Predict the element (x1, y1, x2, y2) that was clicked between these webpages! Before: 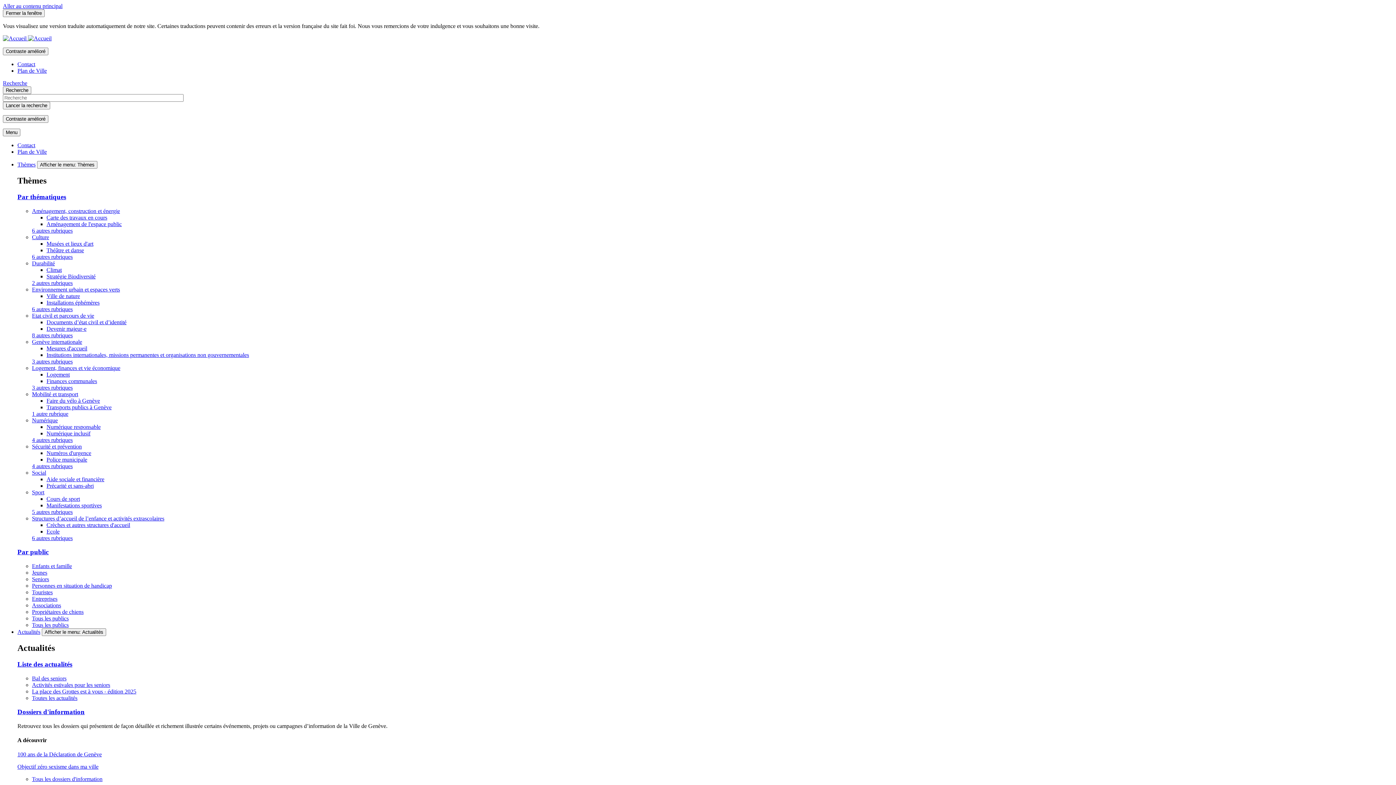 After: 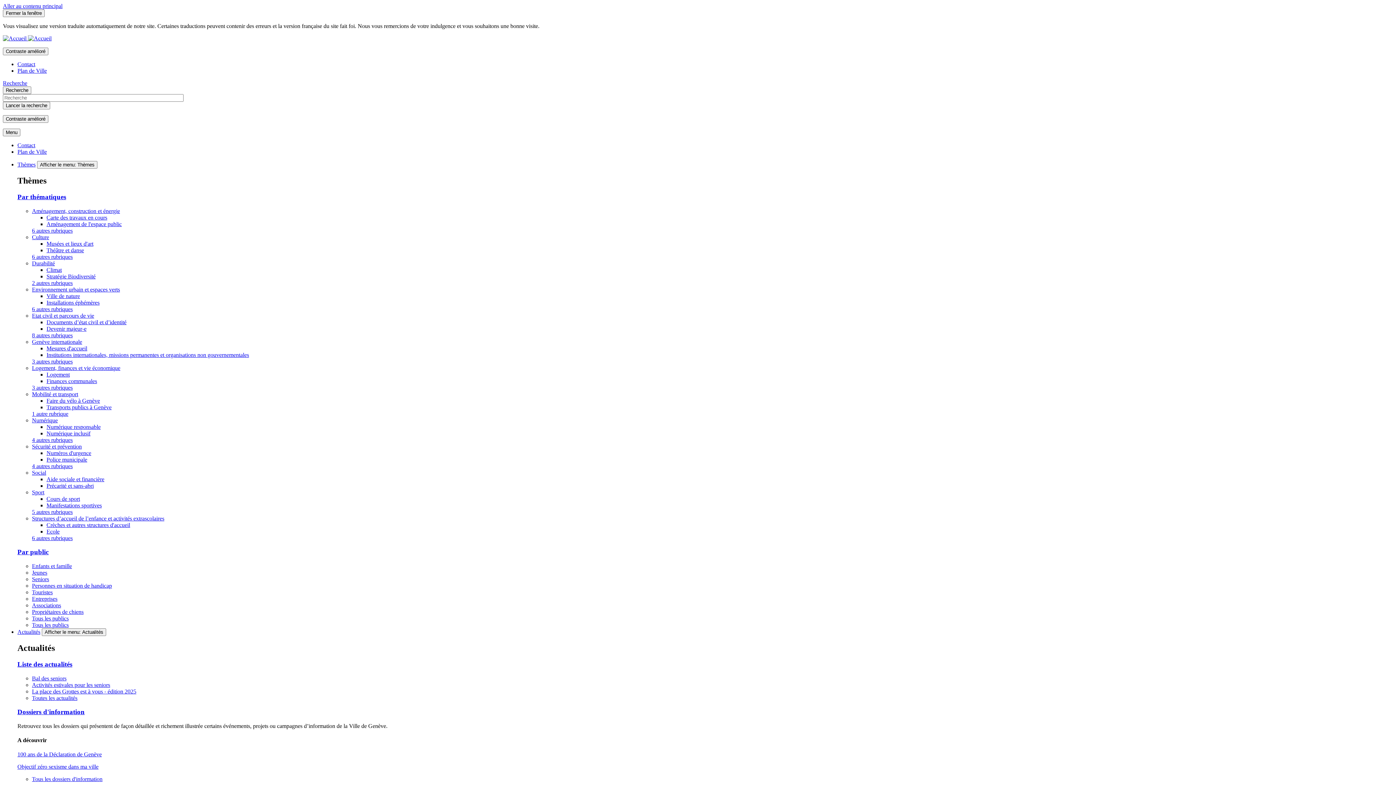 Action: label: Faire du vélo à Genève bbox: (46, 397, 100, 403)